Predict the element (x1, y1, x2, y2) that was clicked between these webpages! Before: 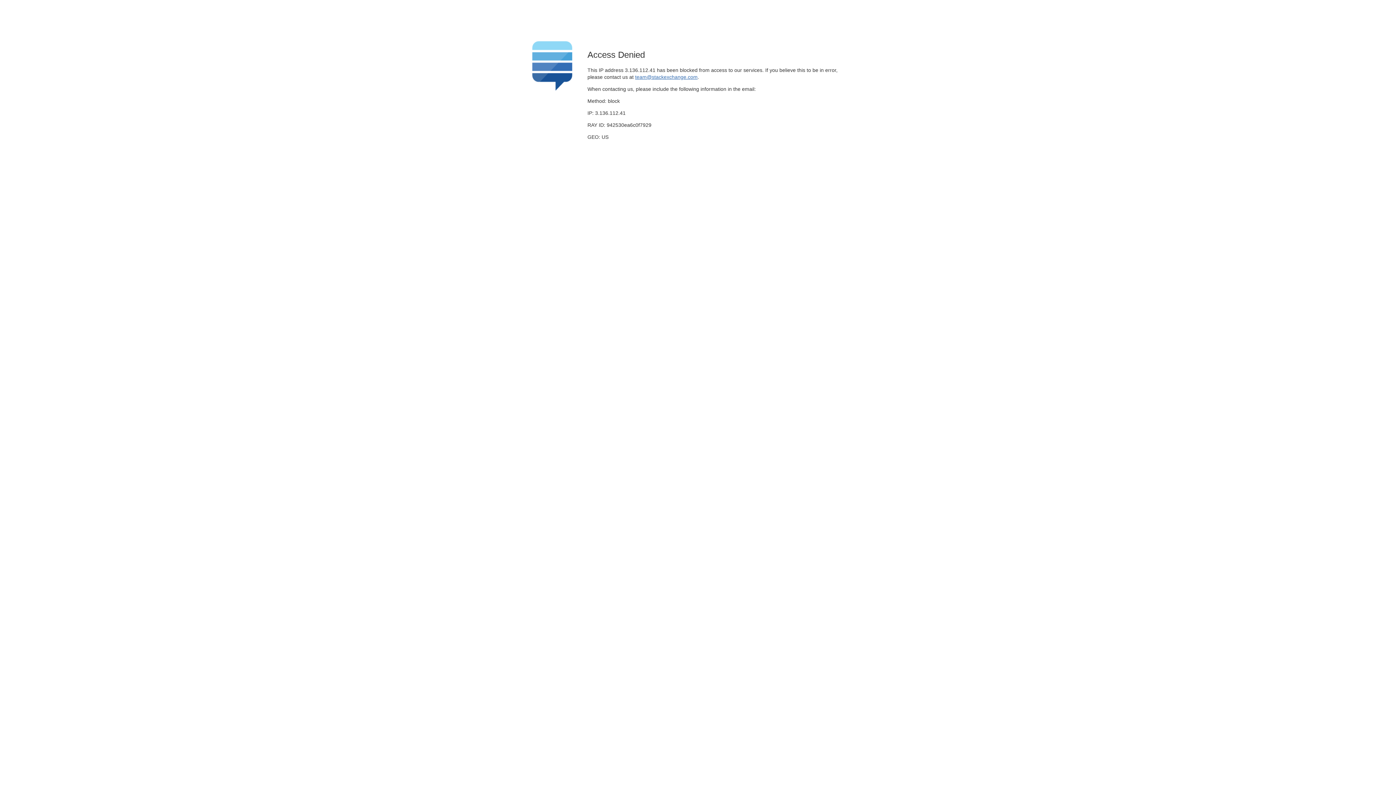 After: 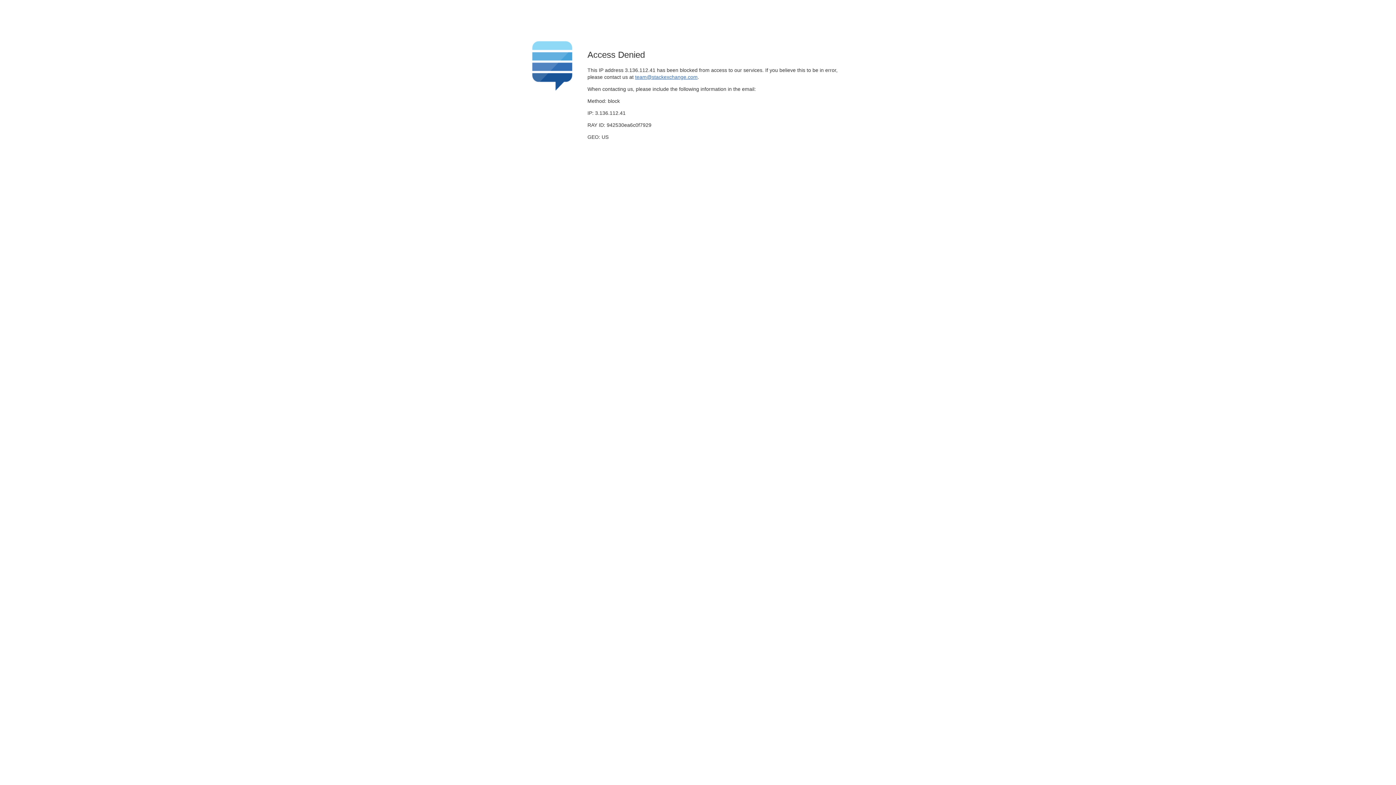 Action: bbox: (635, 74, 697, 79) label: team@stackexchange.com